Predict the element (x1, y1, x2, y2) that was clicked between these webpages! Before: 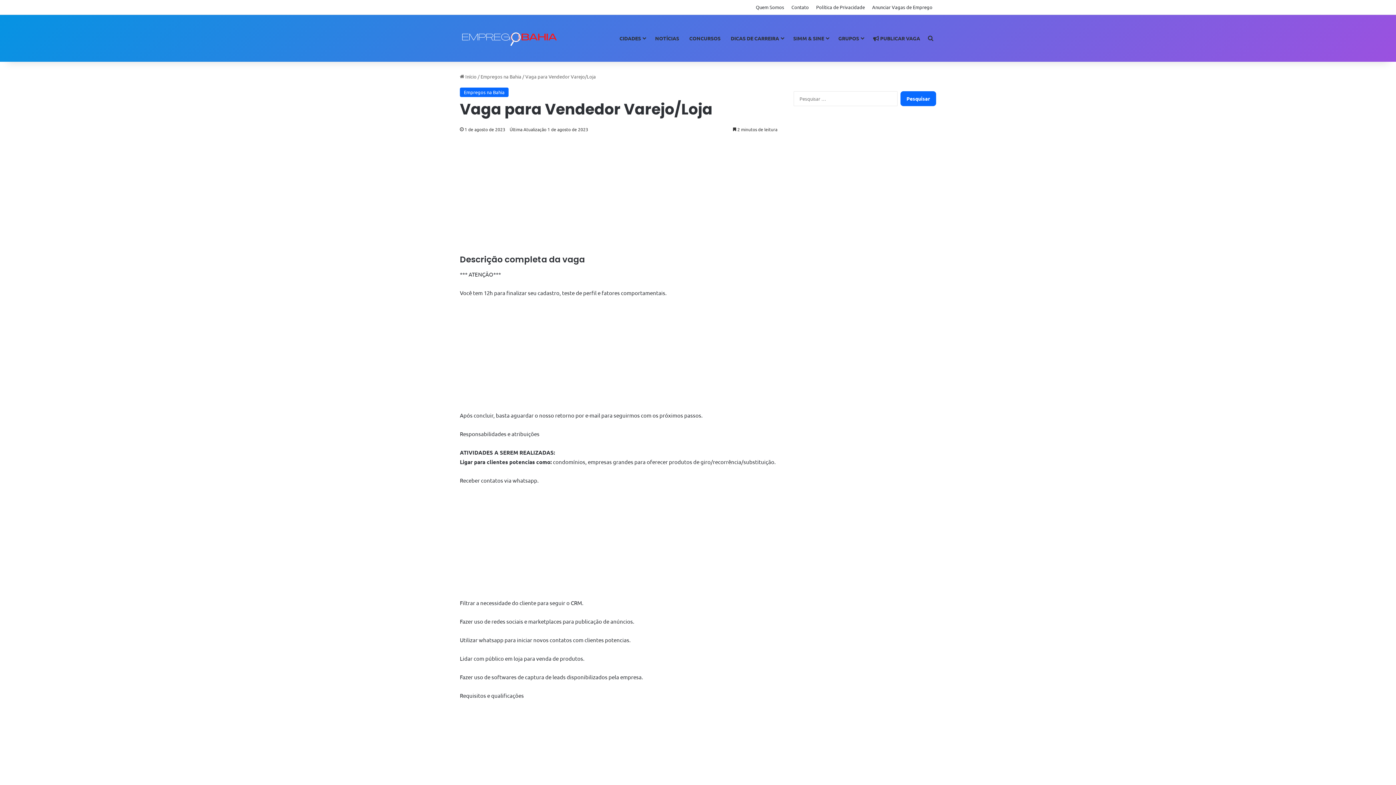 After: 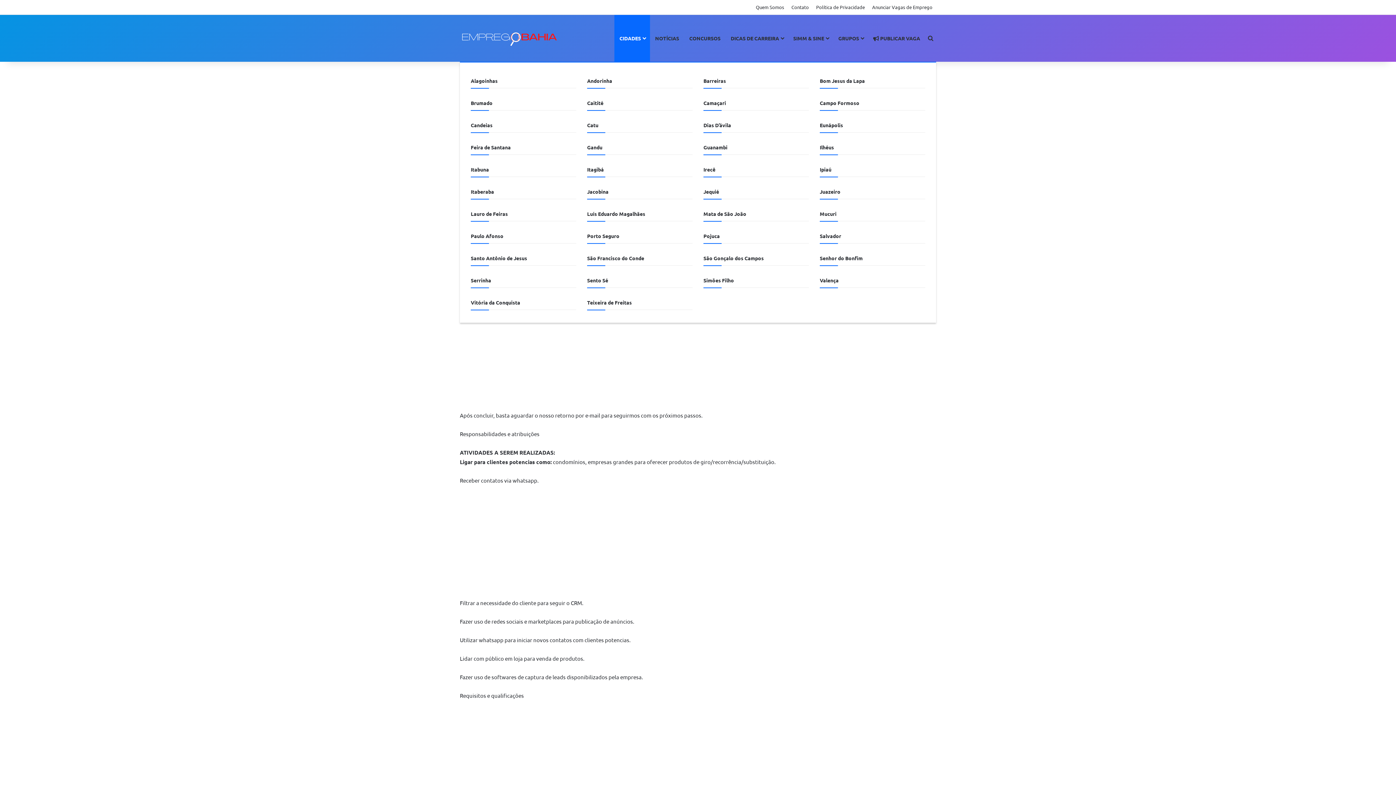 Action: label: CIDADES bbox: (614, 14, 650, 61)